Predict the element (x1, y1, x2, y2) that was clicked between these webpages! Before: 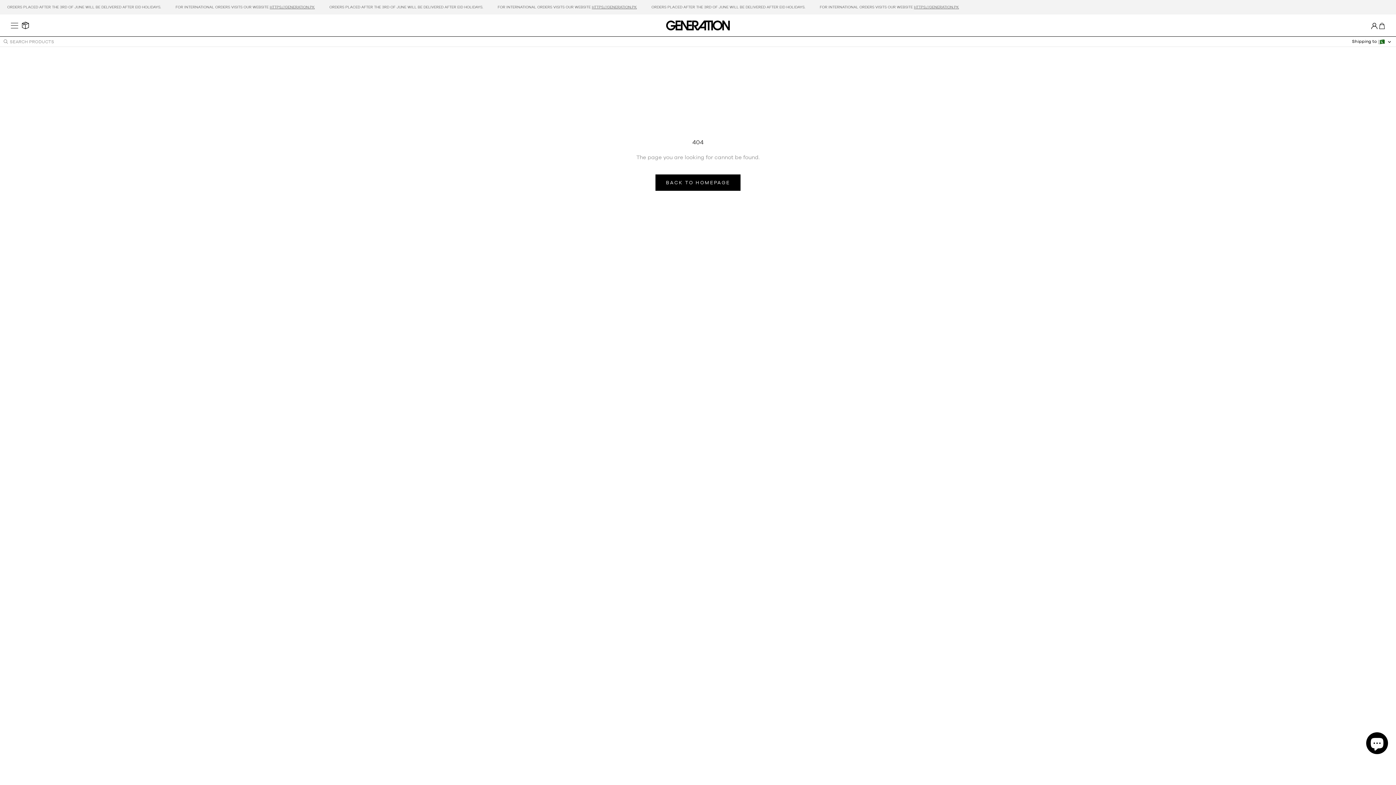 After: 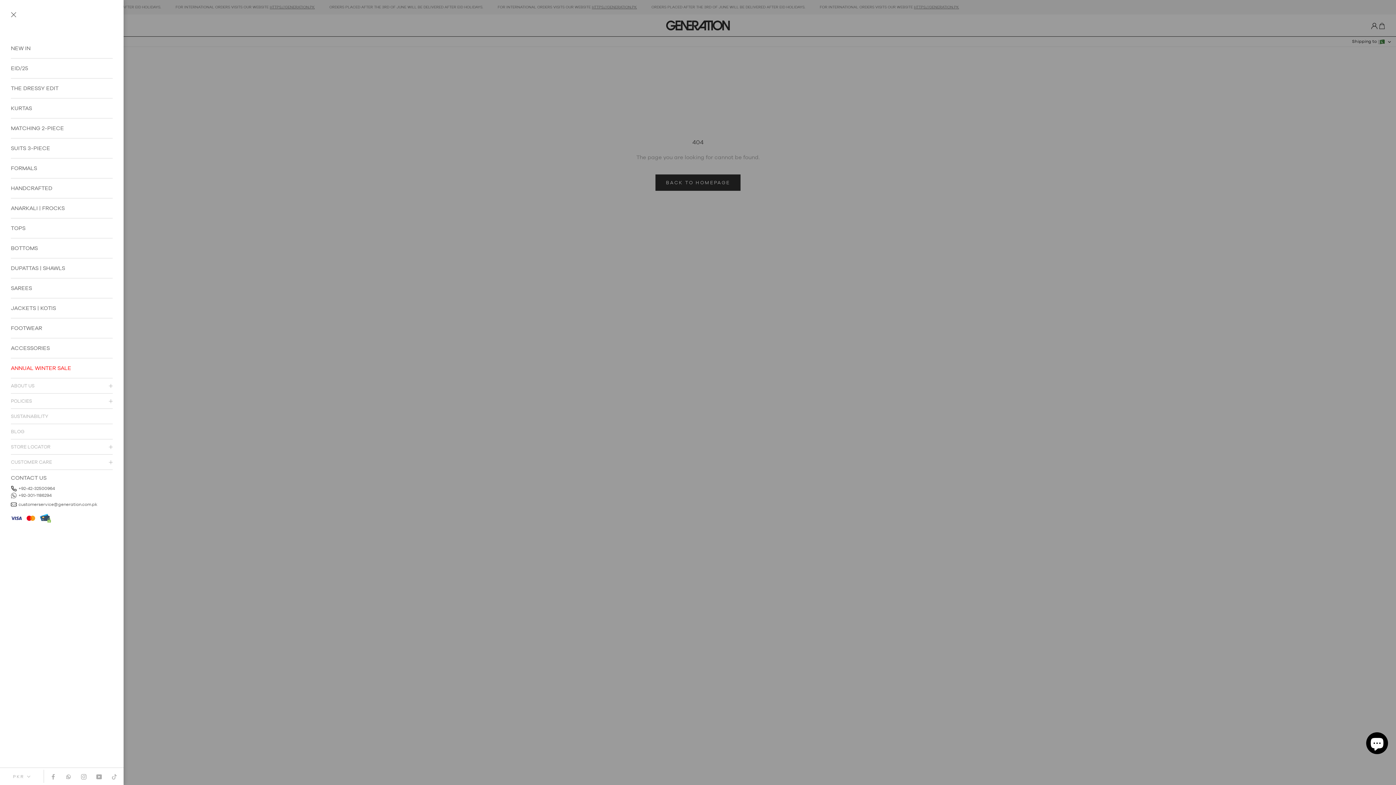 Action: label: Open navigation bbox: (10, 22, 18, 28)